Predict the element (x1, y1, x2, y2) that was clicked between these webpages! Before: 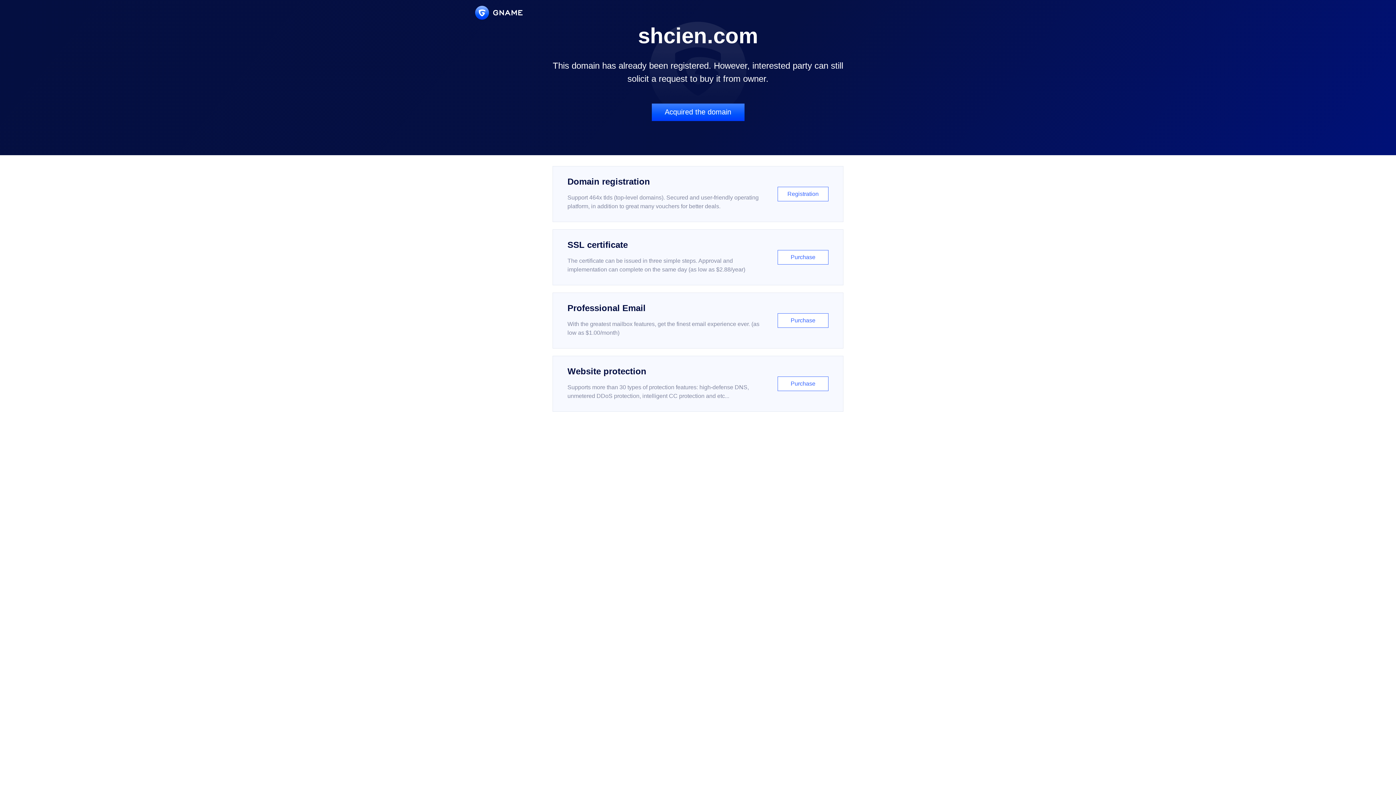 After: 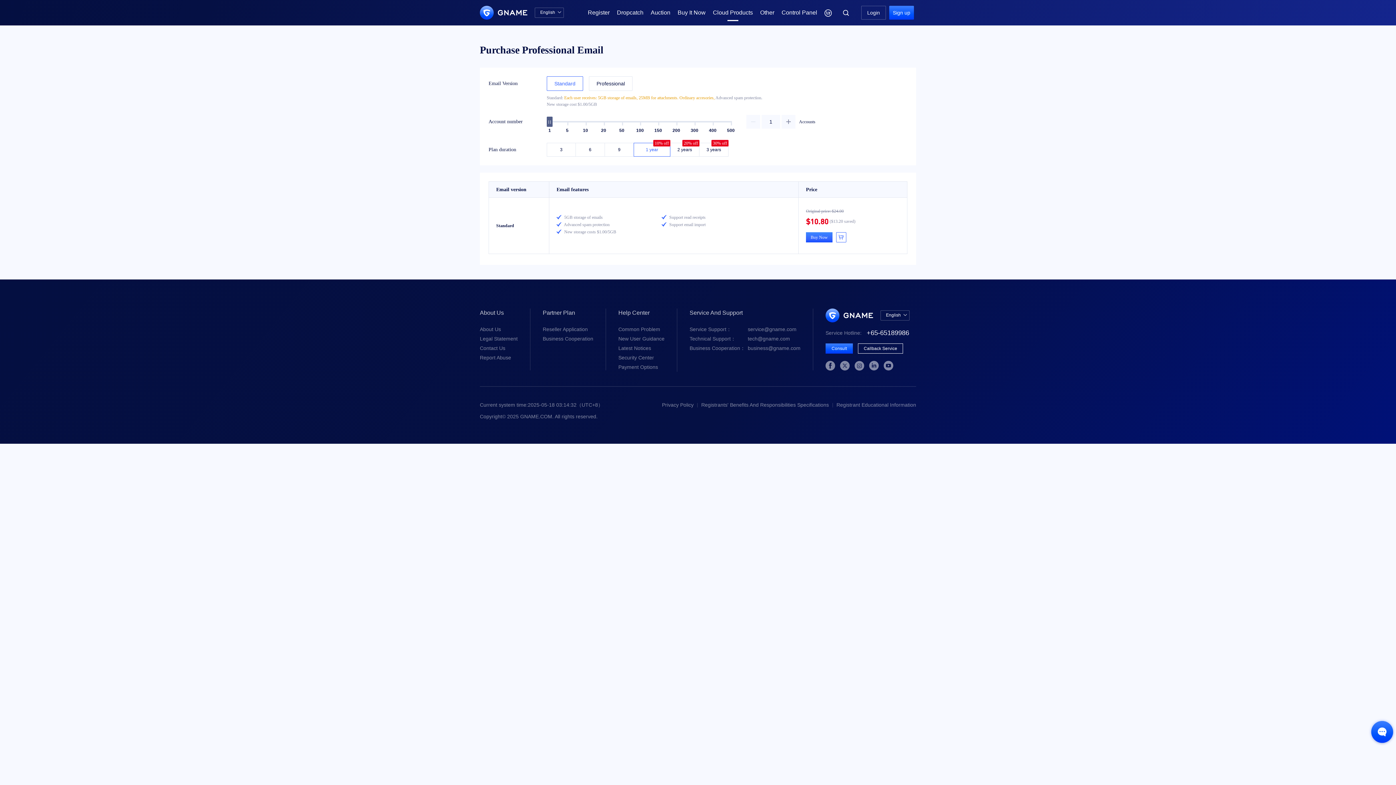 Action: bbox: (552, 292, 843, 348) label: Professional Email

With the greatest mailbox features, get the finest email experience ever. (as low as $1.00/month)

Purchase